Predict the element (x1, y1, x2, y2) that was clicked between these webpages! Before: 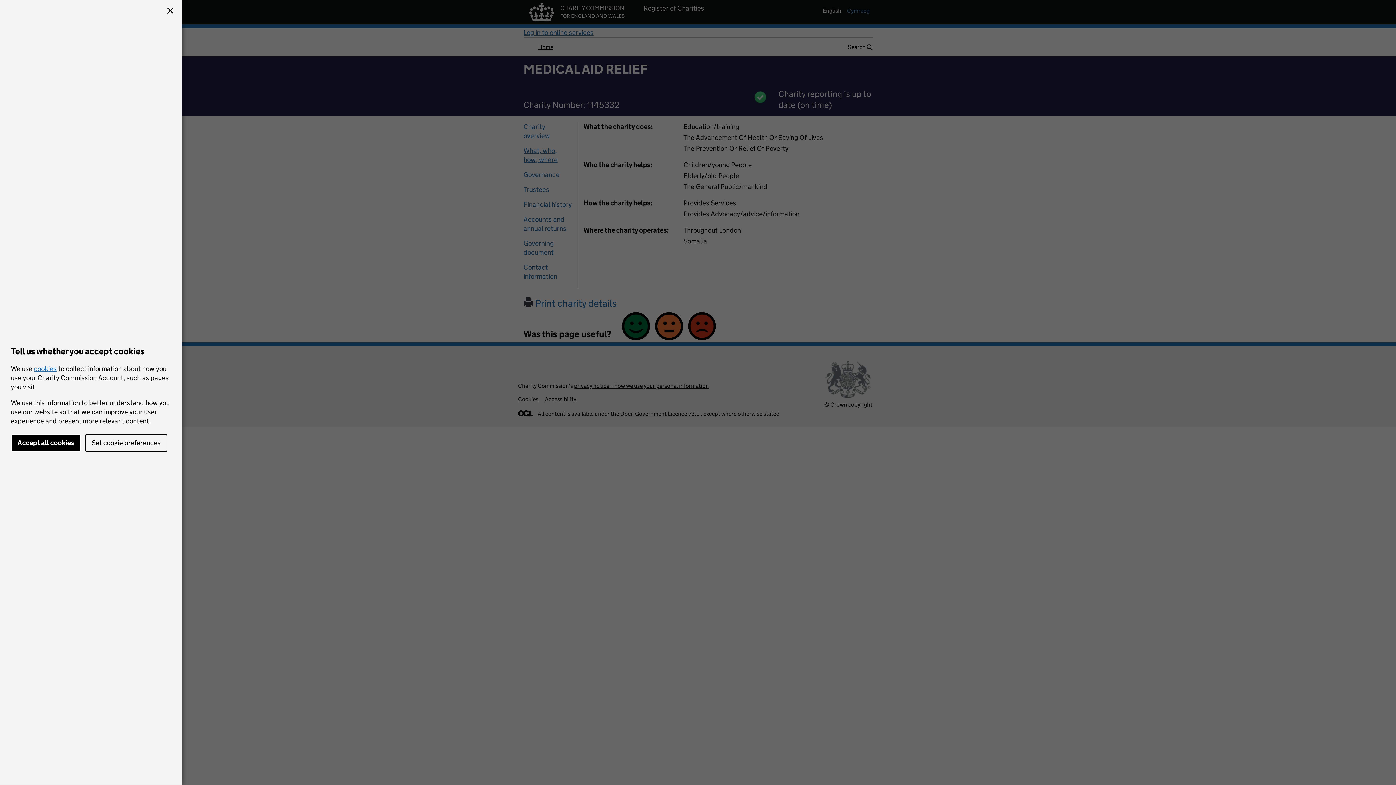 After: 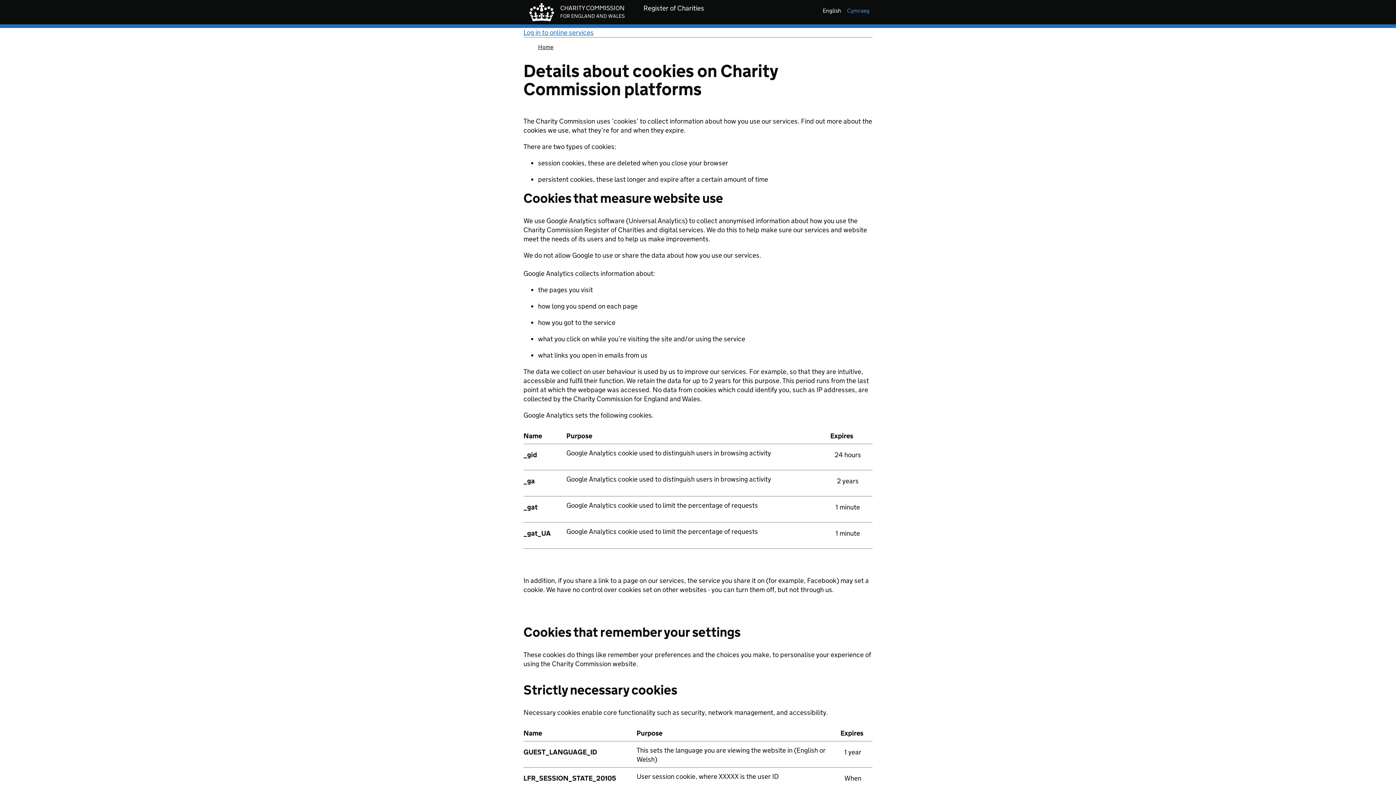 Action: label: cookies bbox: (33, 364, 56, 372)